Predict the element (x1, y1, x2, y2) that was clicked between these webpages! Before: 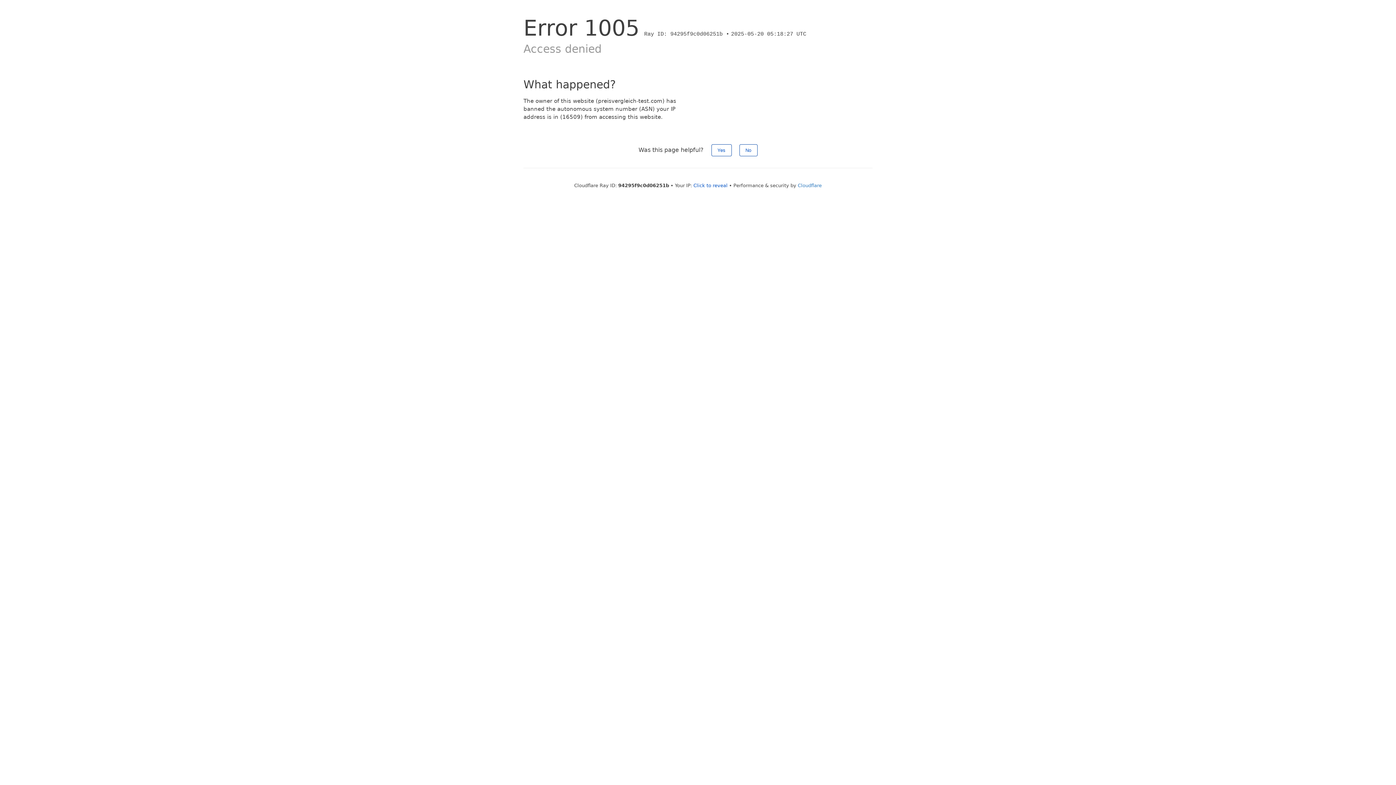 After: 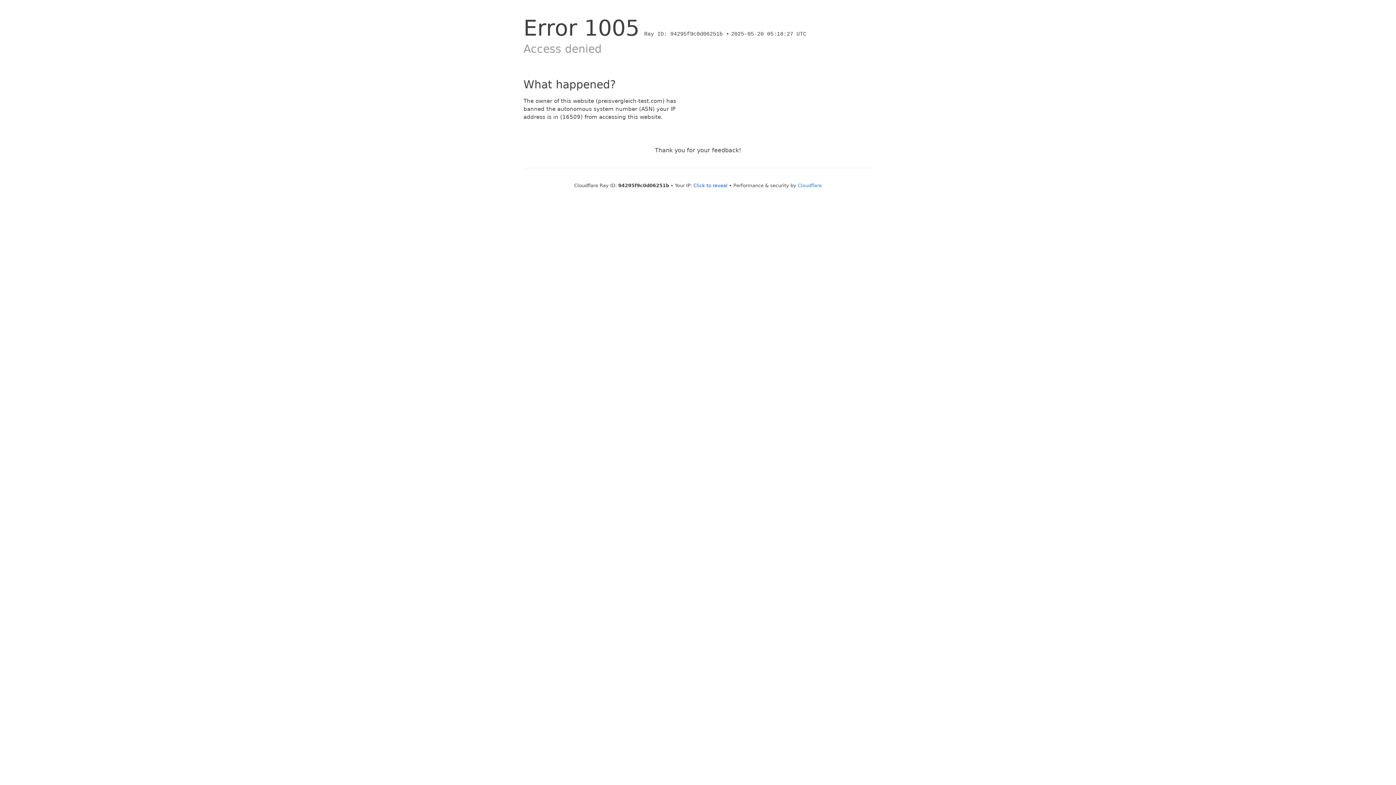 Action: label: No bbox: (739, 144, 757, 156)